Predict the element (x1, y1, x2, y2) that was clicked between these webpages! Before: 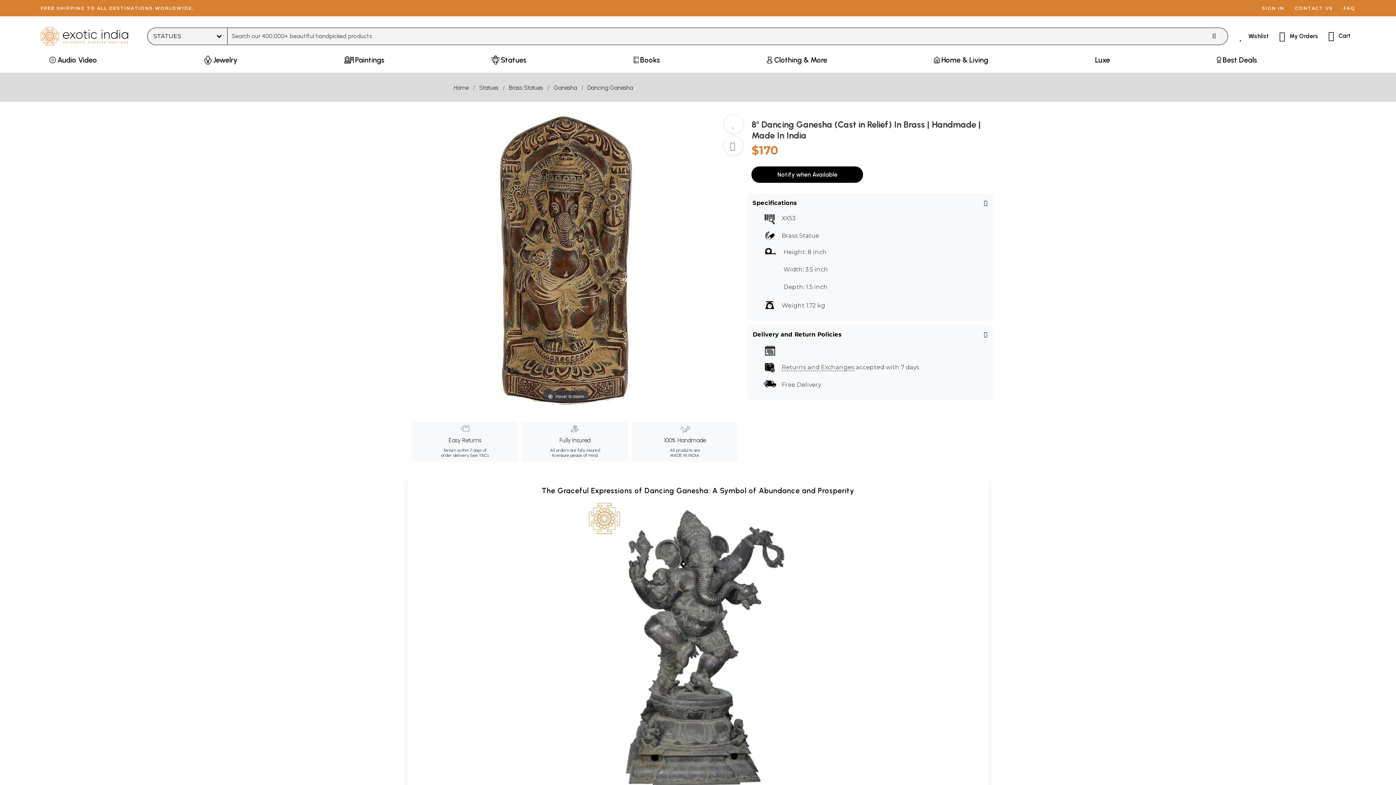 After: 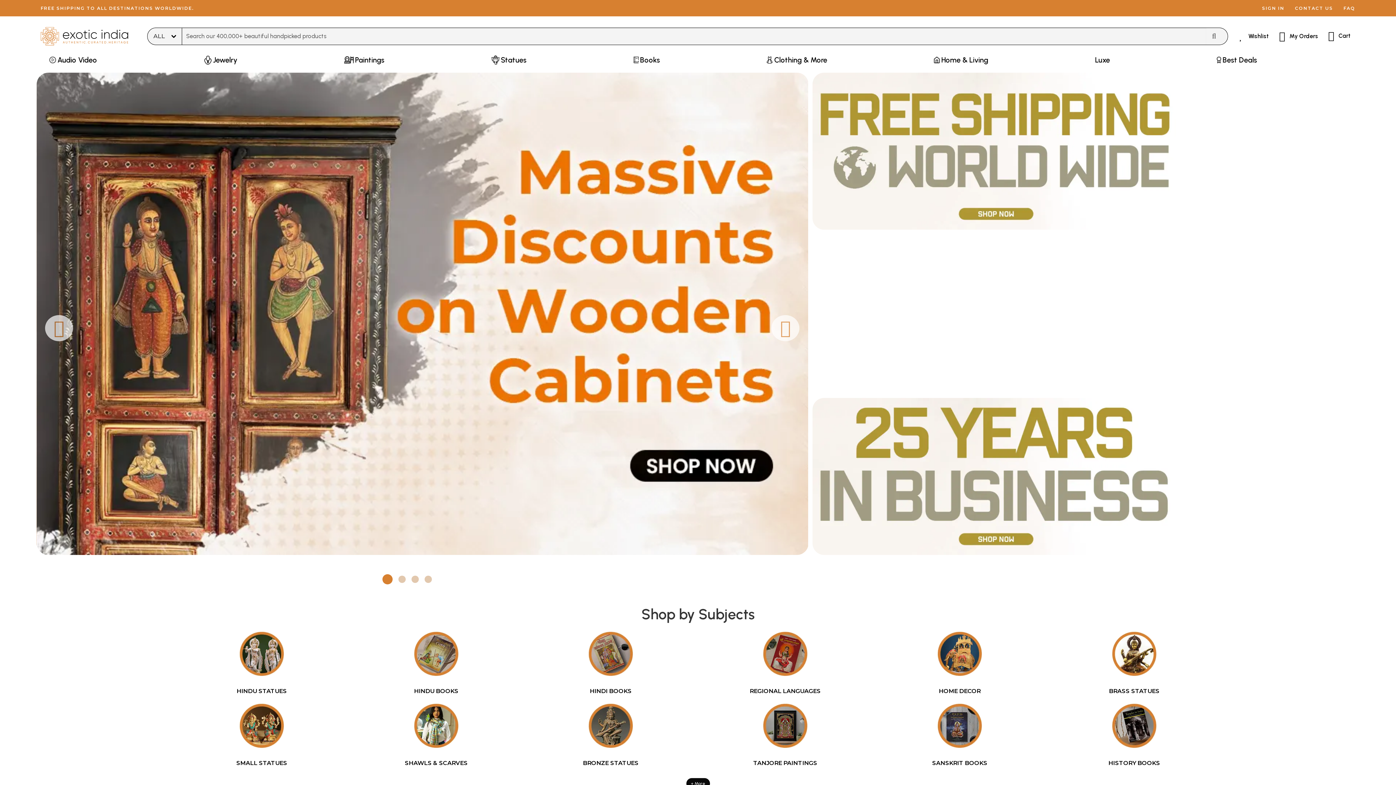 Action: bbox: (453, 83, 473, 92) label: Home